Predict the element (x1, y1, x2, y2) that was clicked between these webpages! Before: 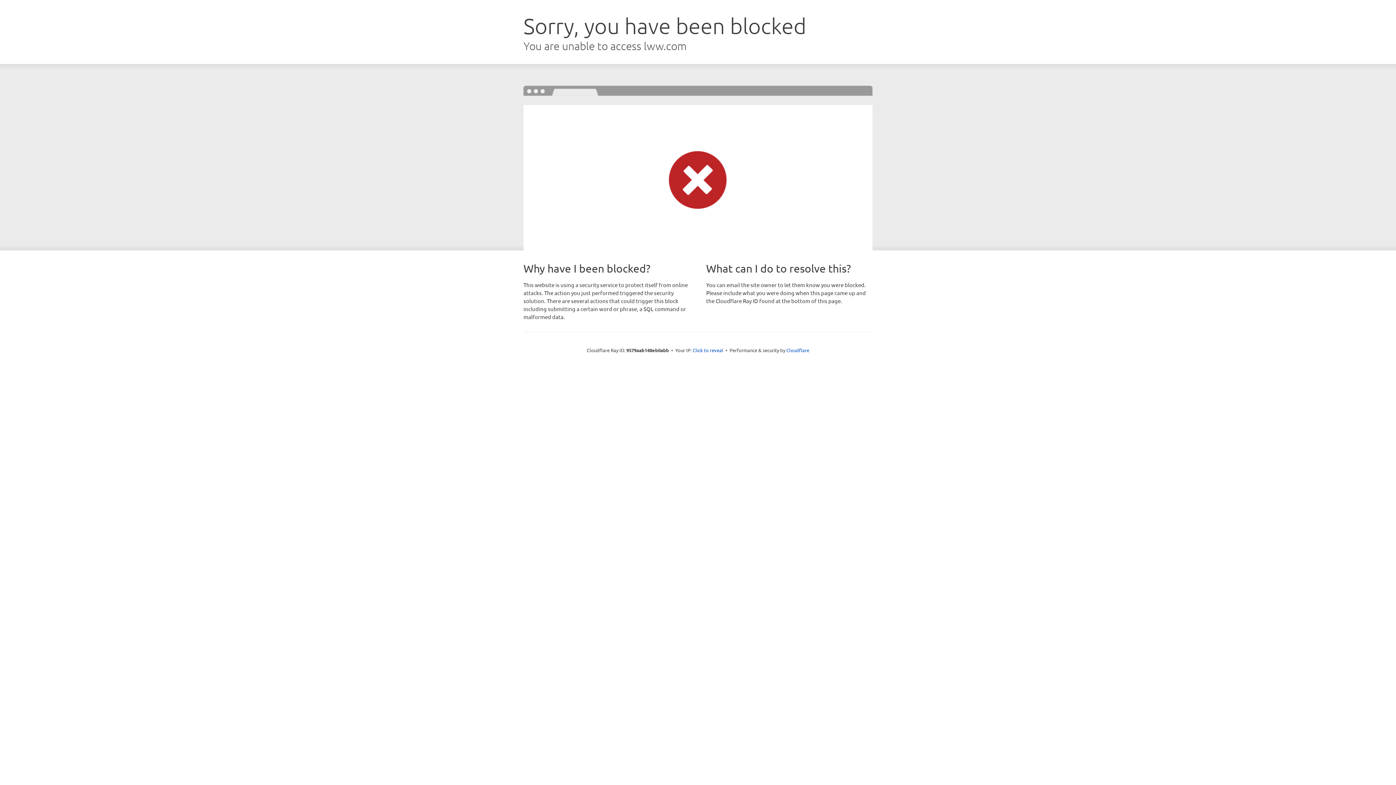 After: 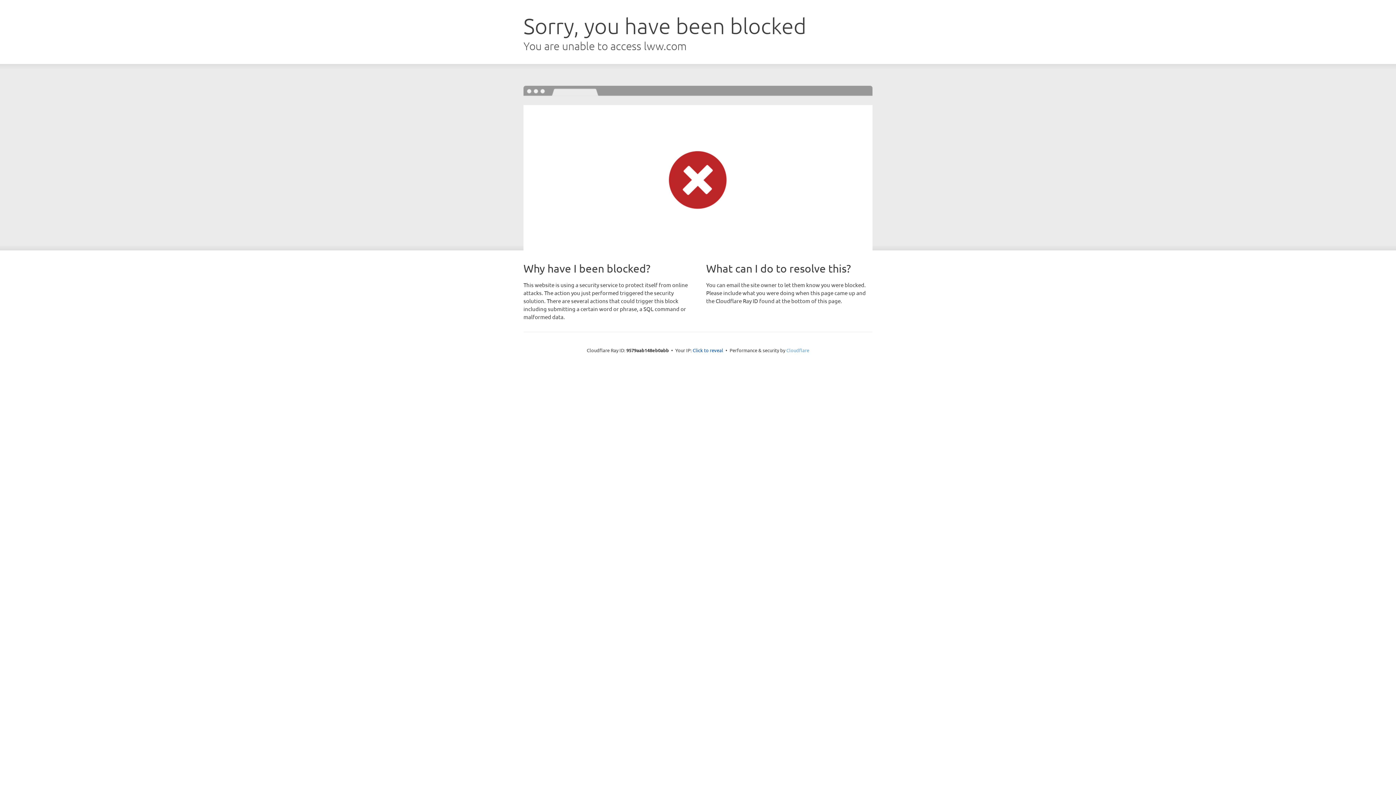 Action: bbox: (786, 347, 809, 353) label: Cloudflare